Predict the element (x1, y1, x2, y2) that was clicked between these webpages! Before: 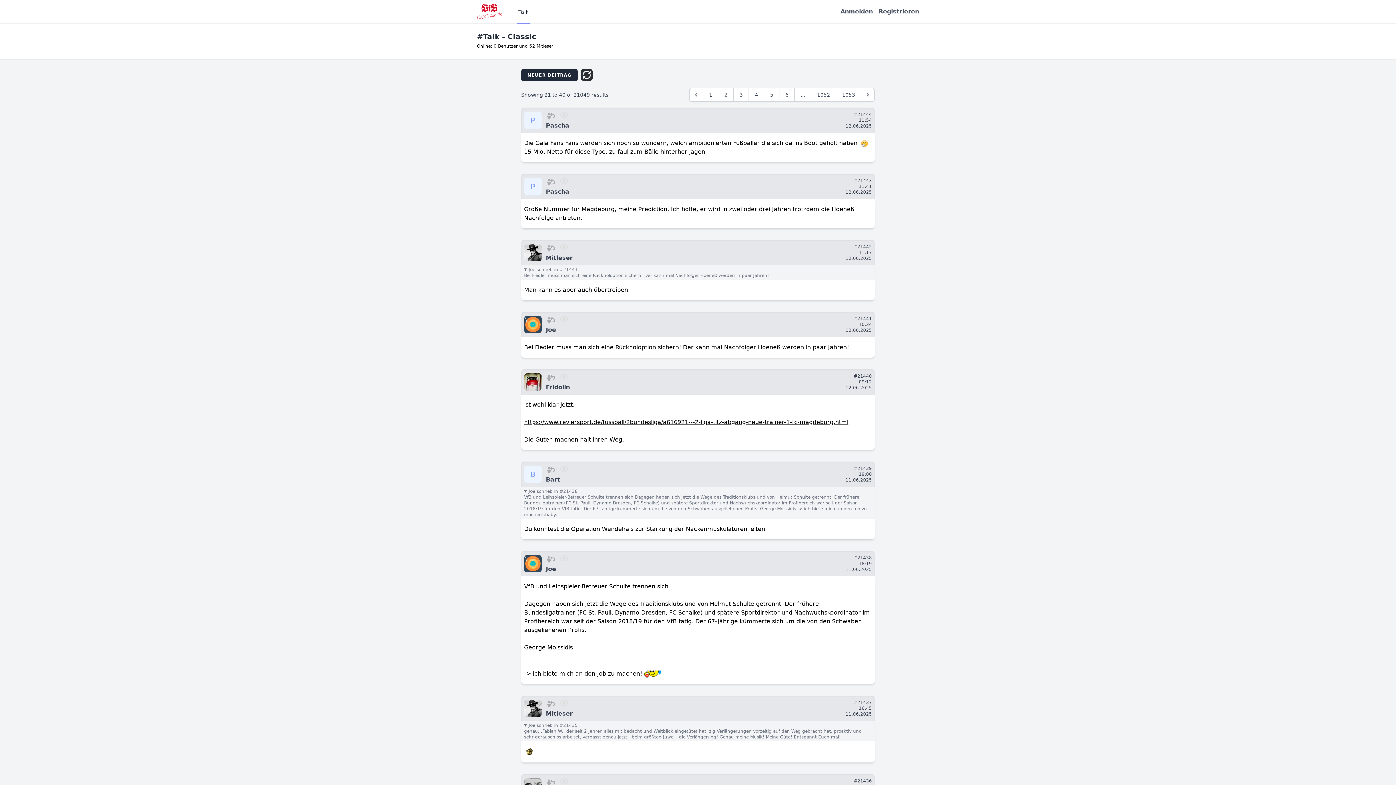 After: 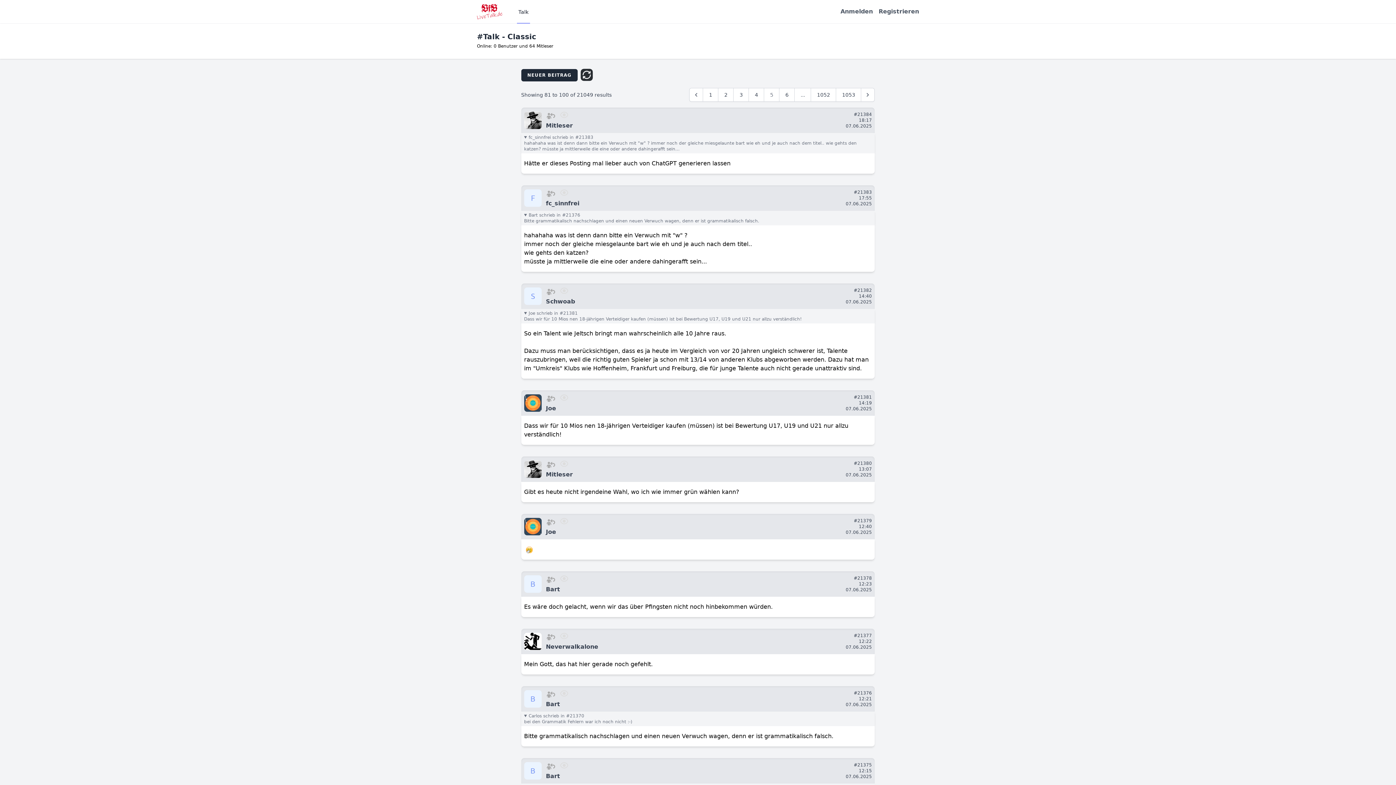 Action: bbox: (764, 88, 779, 101) label: Go to page 5